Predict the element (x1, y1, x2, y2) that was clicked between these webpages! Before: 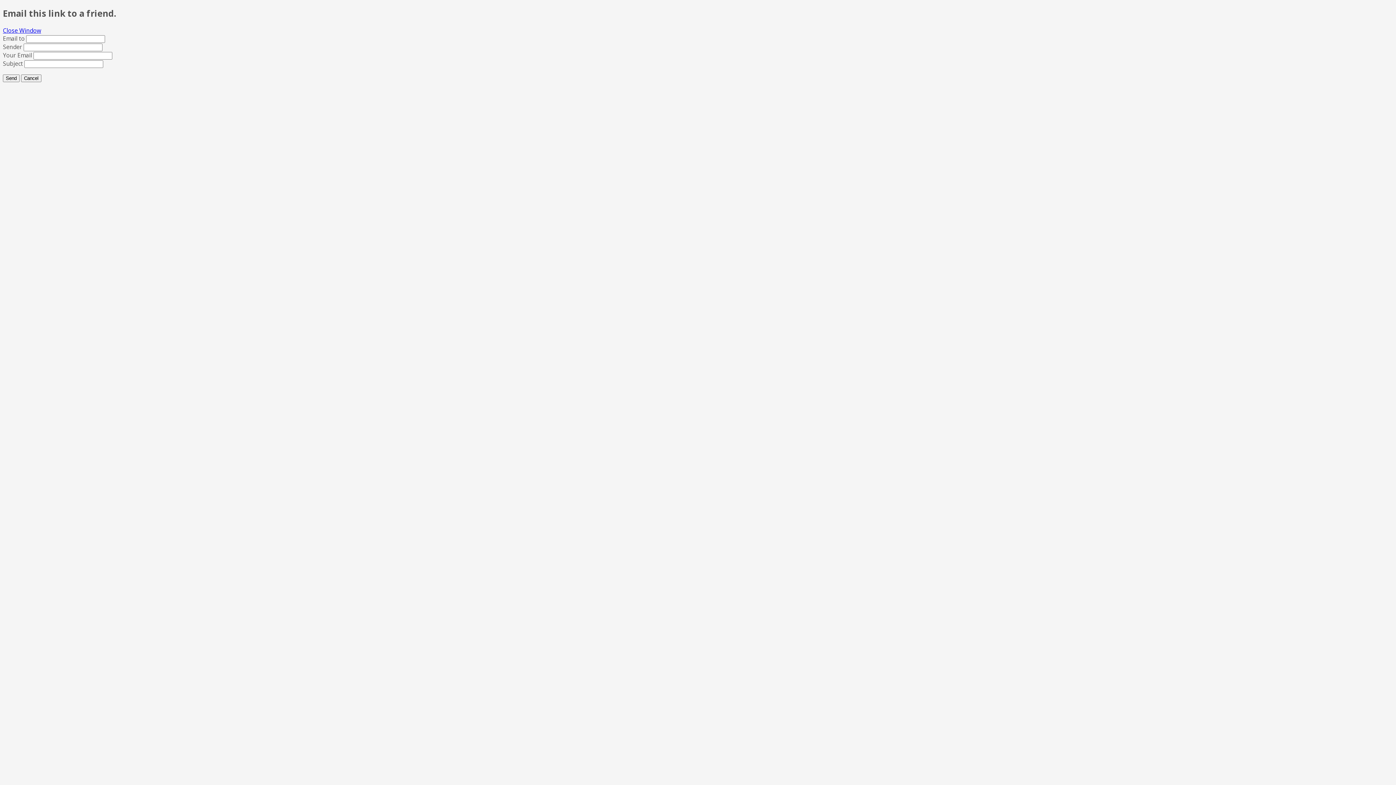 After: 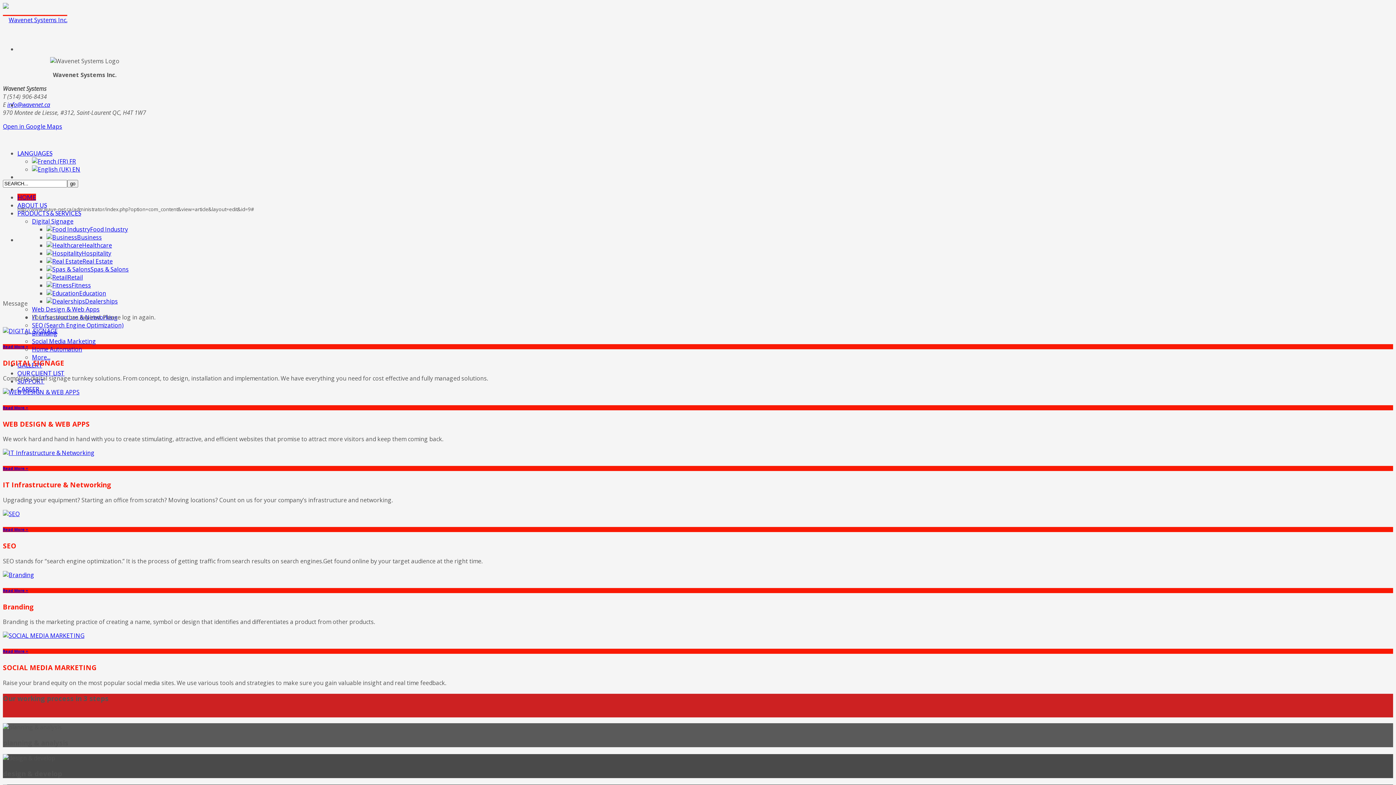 Action: label: Send bbox: (2, 74, 19, 82)